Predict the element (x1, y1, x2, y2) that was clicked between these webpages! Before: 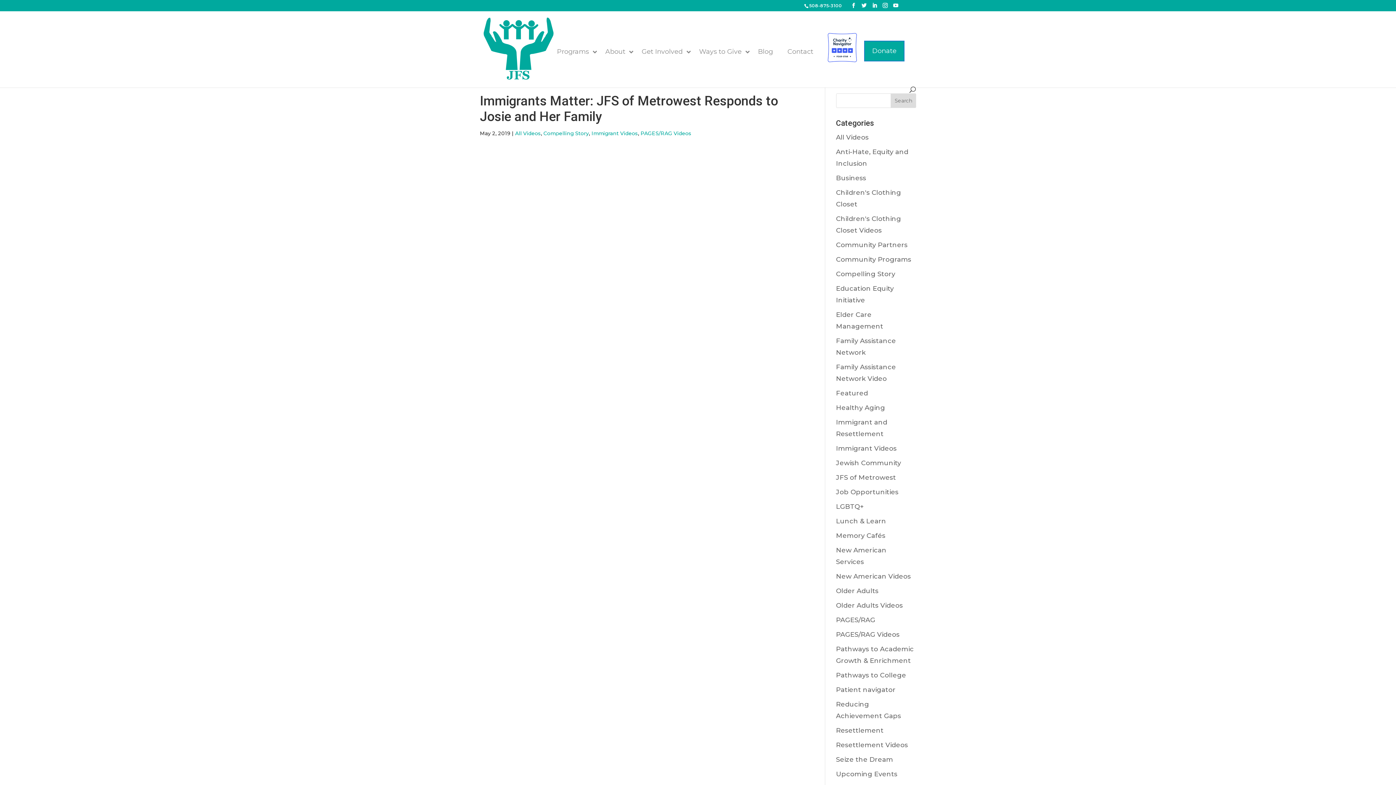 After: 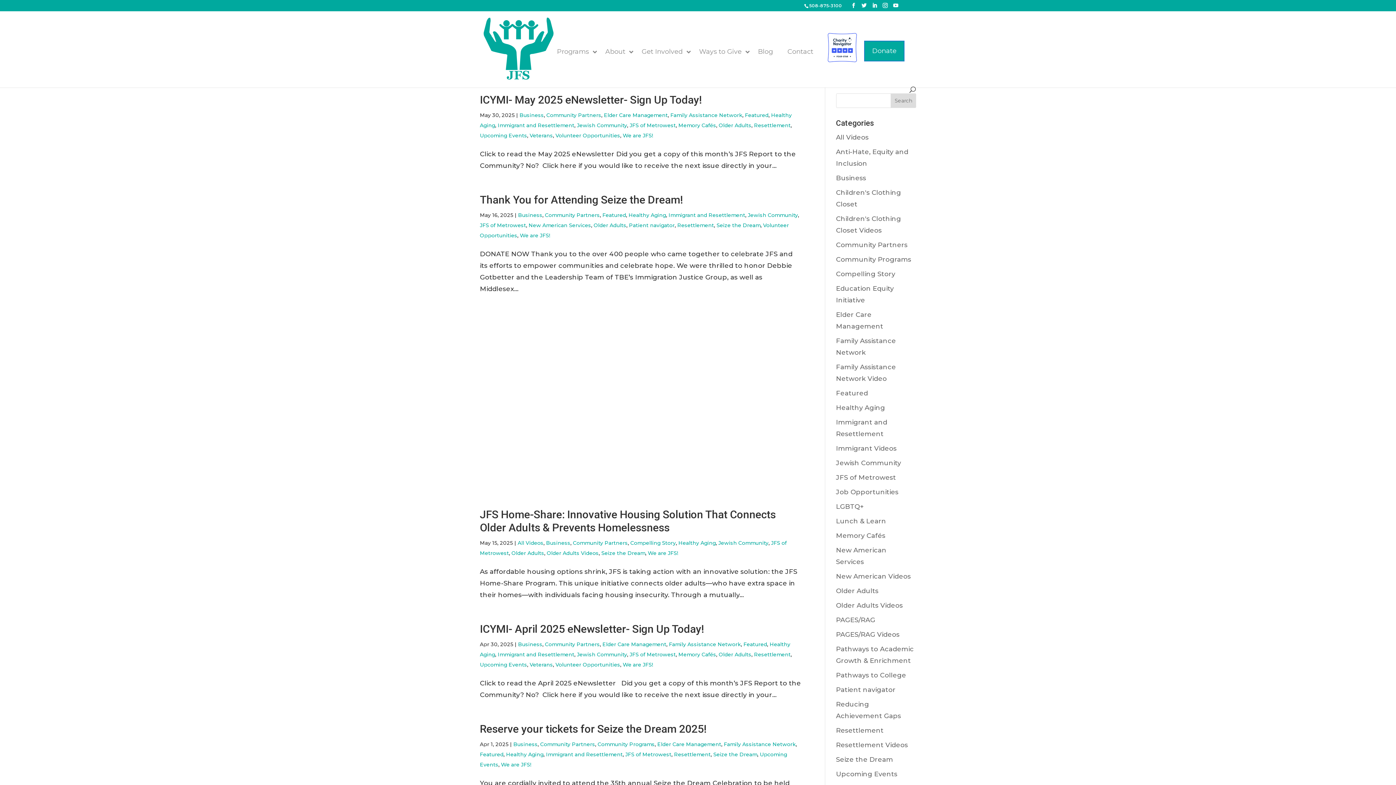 Action: label: Healthy Aging bbox: (836, 404, 885, 412)